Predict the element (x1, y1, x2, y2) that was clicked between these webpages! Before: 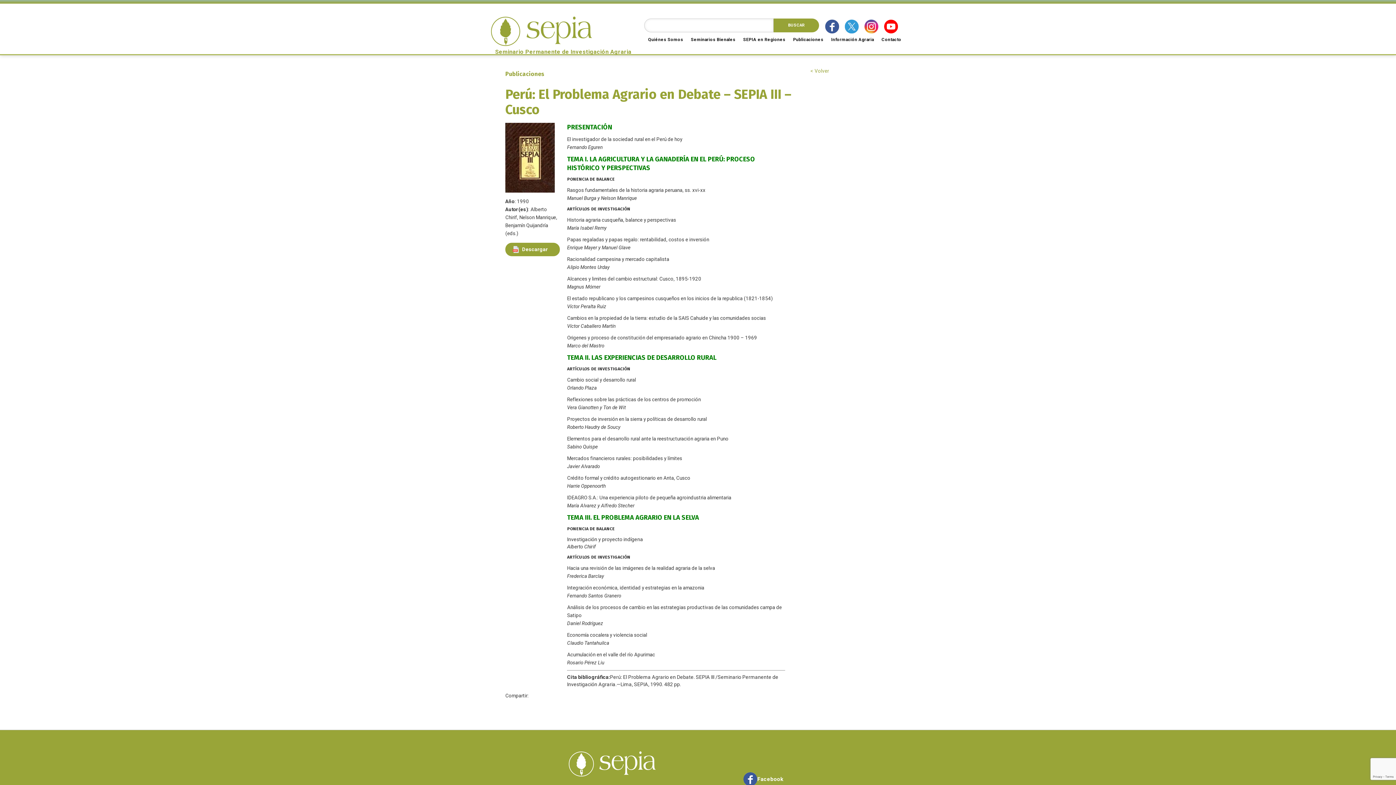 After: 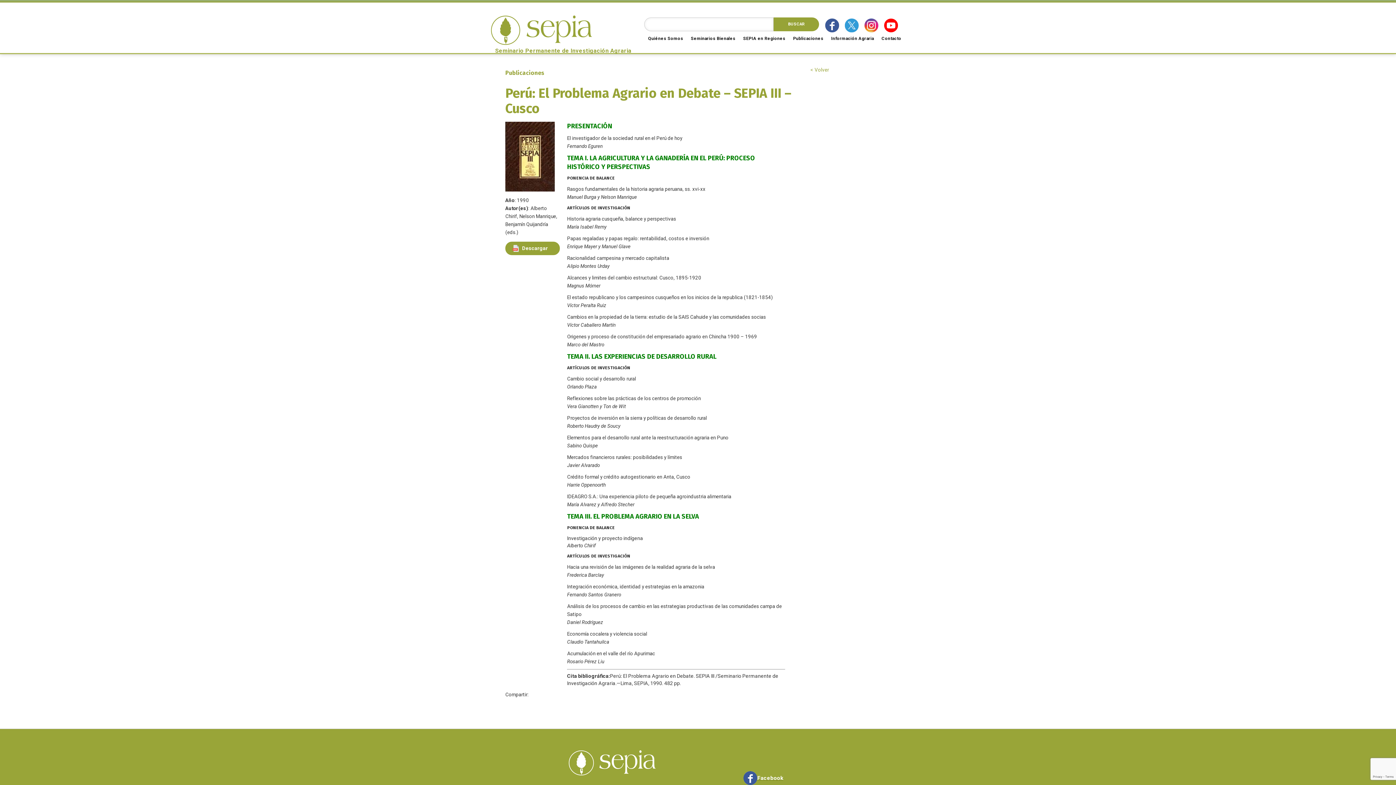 Action: bbox: (743, 772, 783, 786) label: Facebook